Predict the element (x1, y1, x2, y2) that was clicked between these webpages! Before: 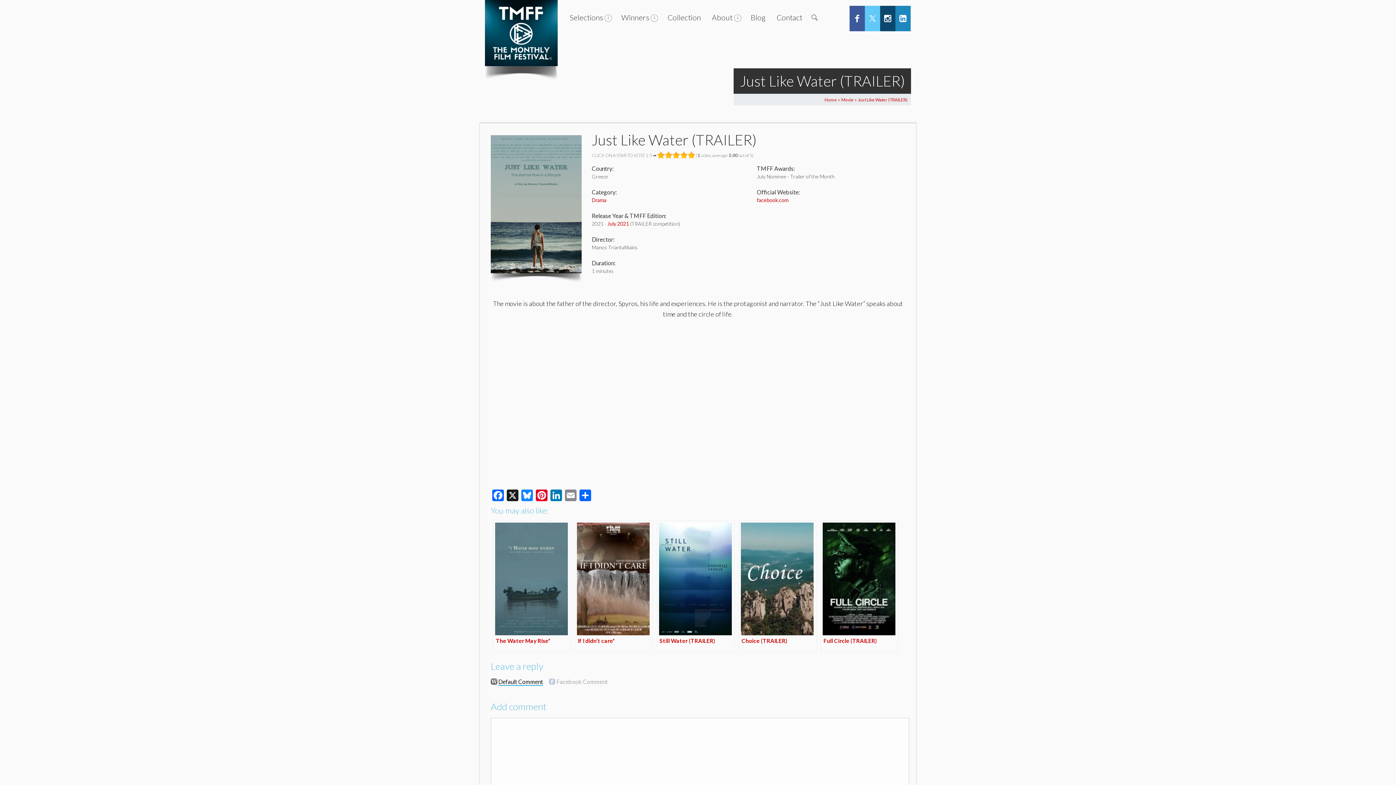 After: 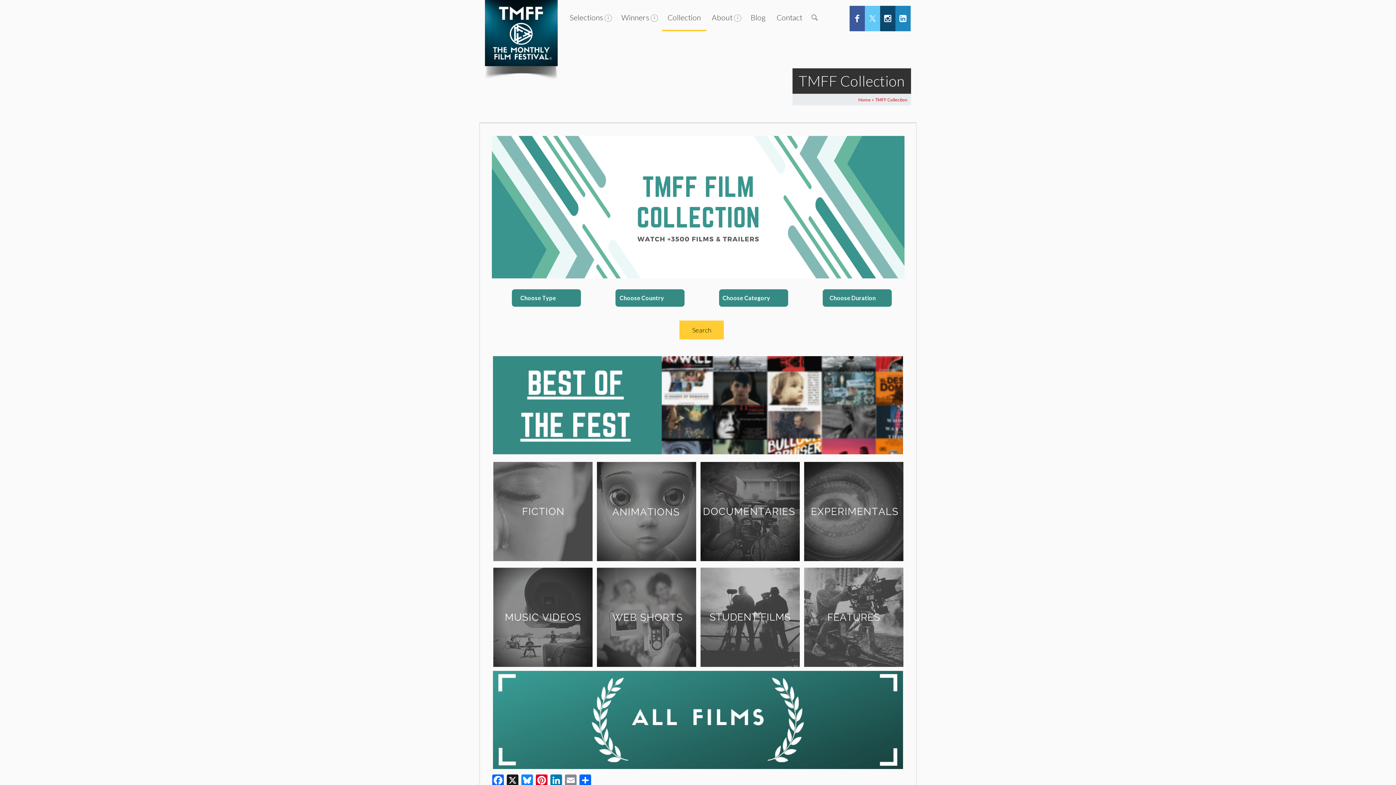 Action: bbox: (662, 5, 706, 29) label: Collection